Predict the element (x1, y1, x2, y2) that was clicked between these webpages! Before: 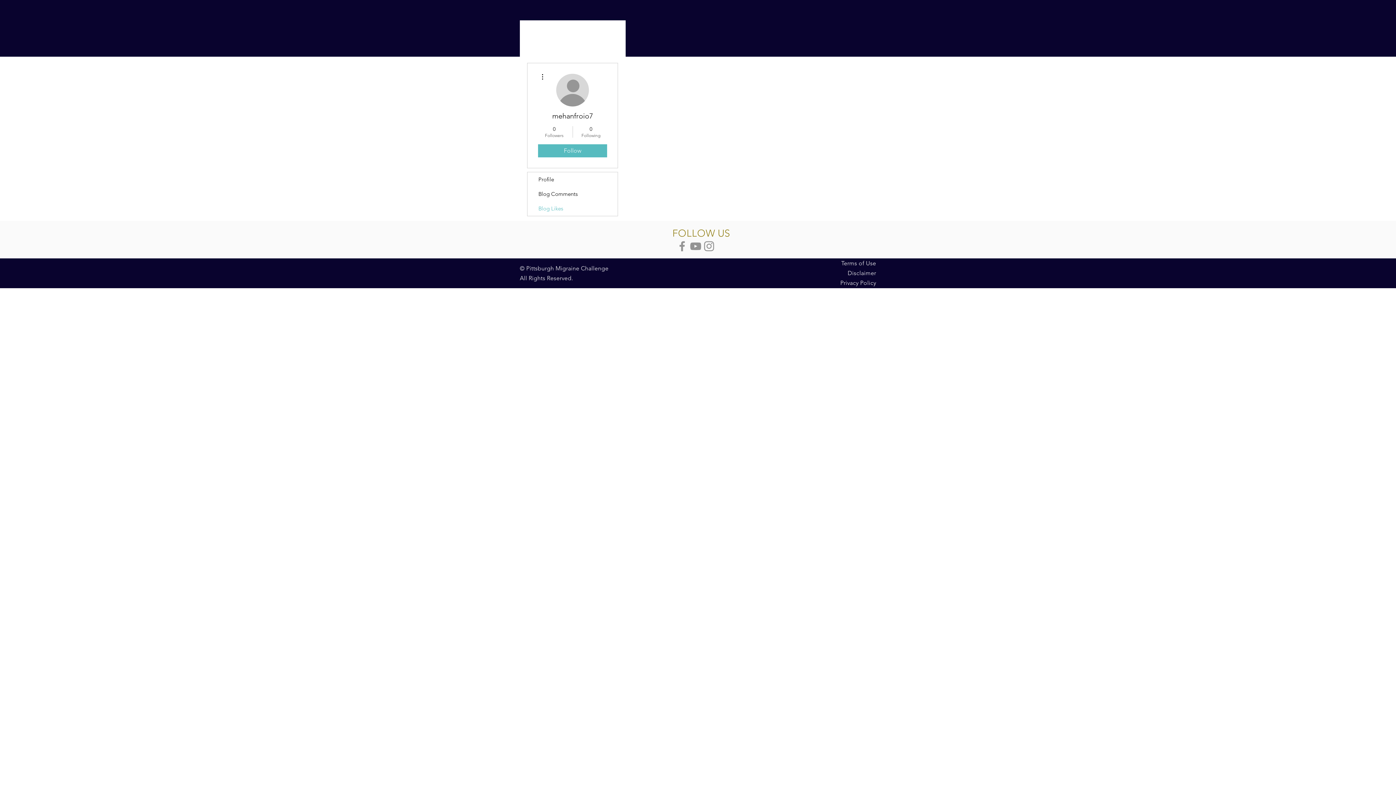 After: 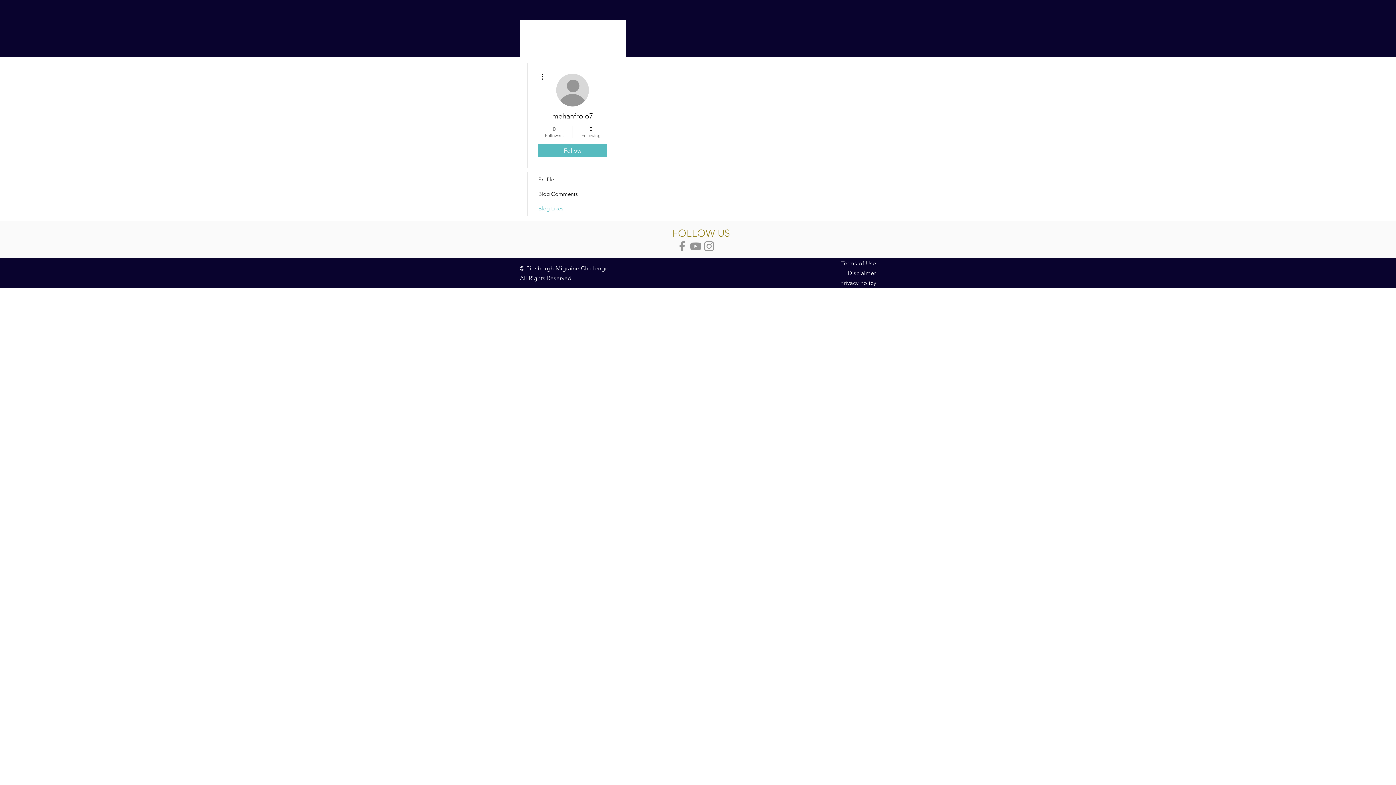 Action: bbox: (689, 239, 702, 253)